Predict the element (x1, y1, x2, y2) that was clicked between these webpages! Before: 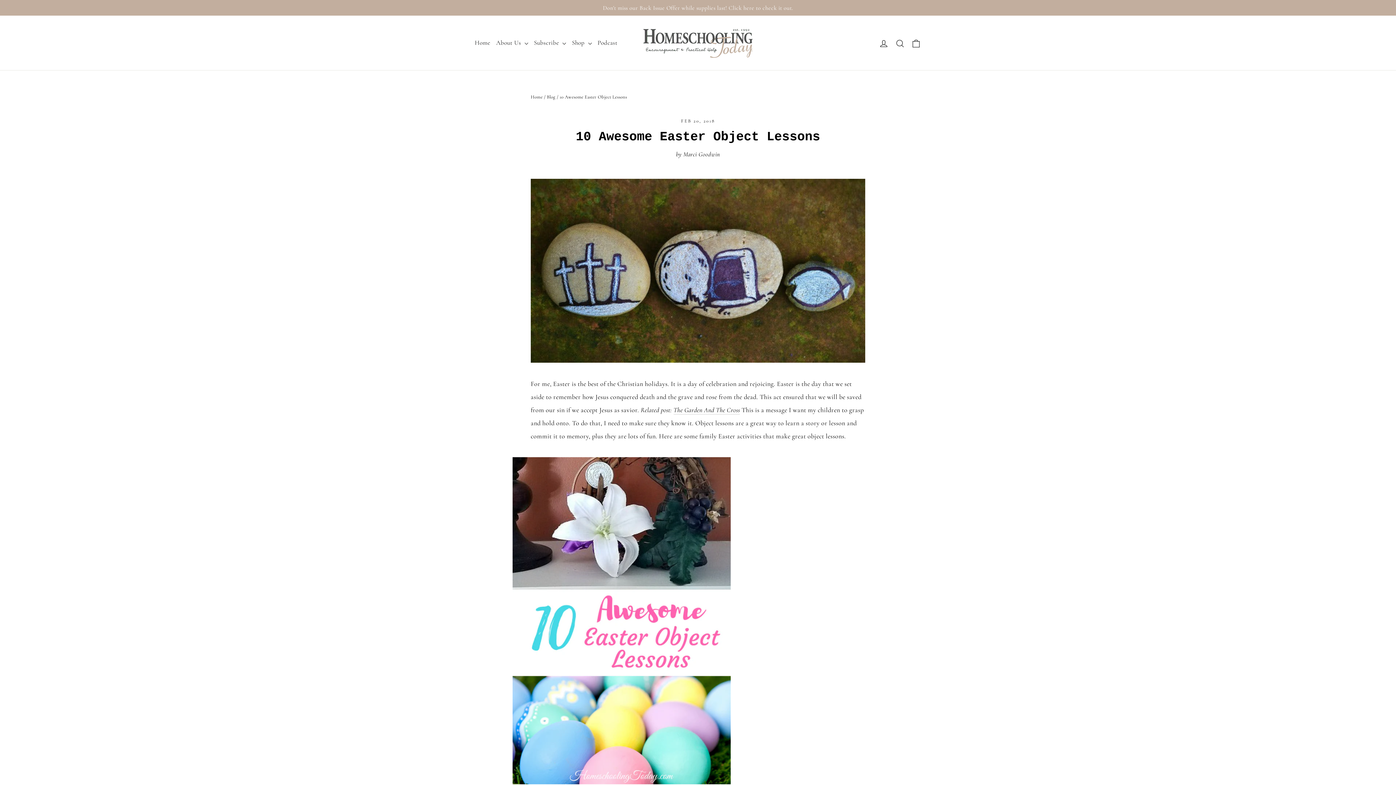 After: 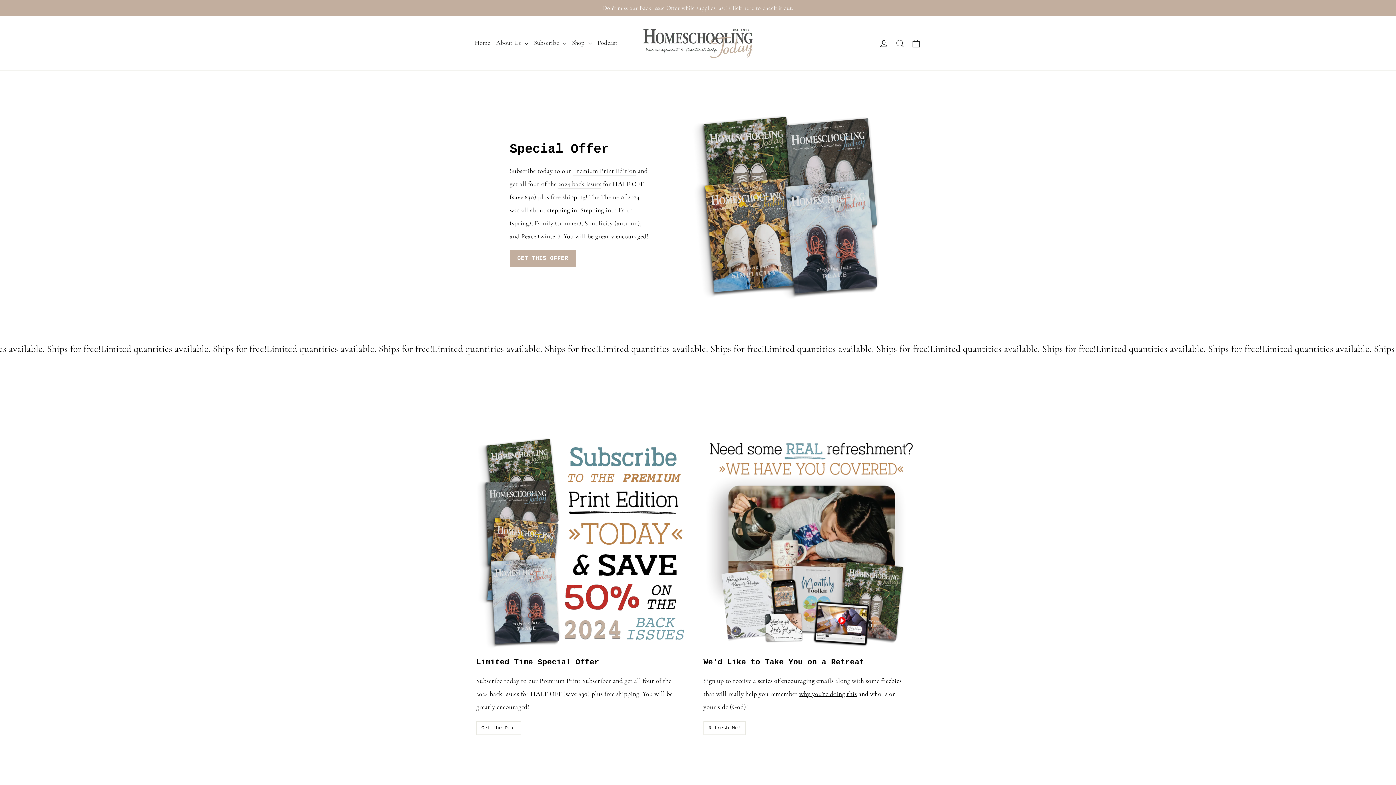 Action: label: Don't miss our Back Issue Offer while supplies last! Click here to check it out. bbox: (0, 0, 1396, 15)